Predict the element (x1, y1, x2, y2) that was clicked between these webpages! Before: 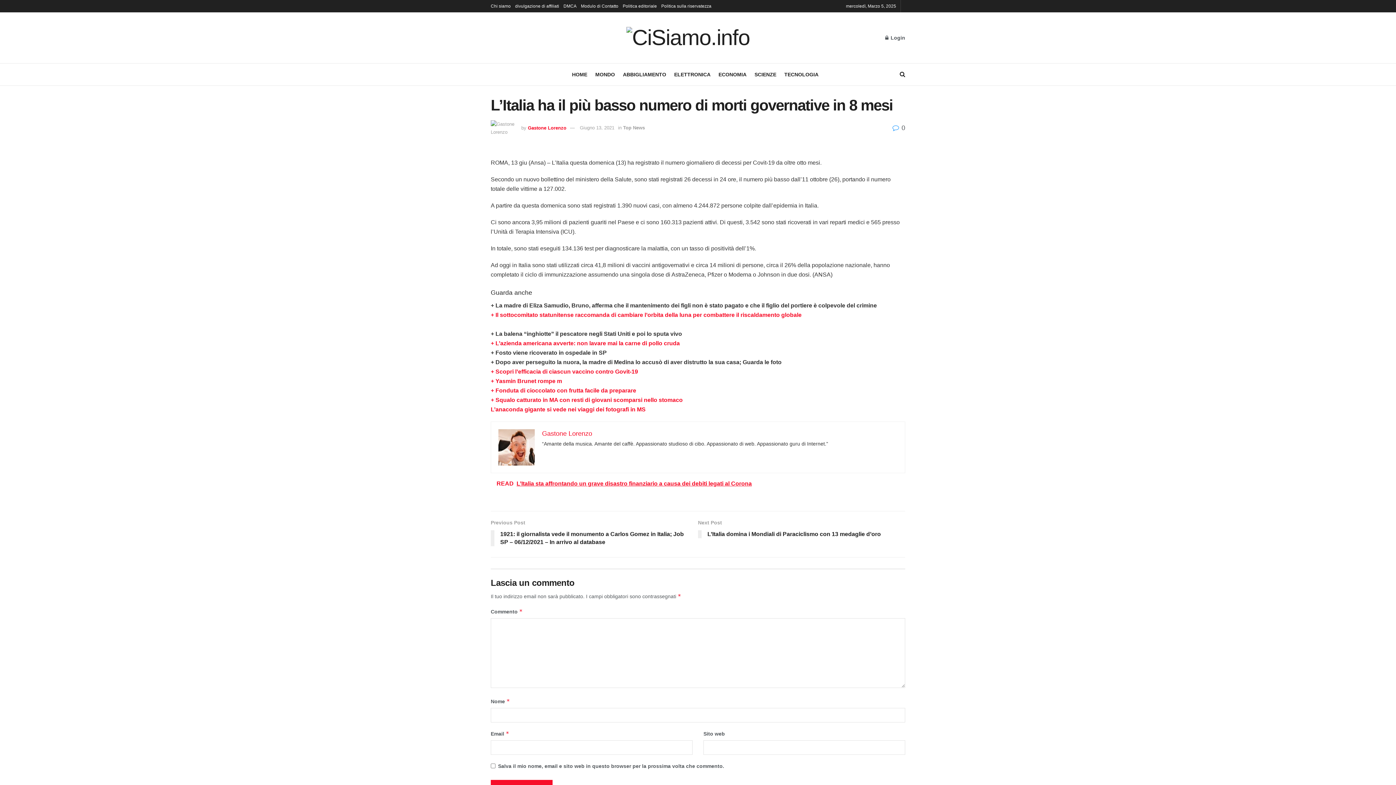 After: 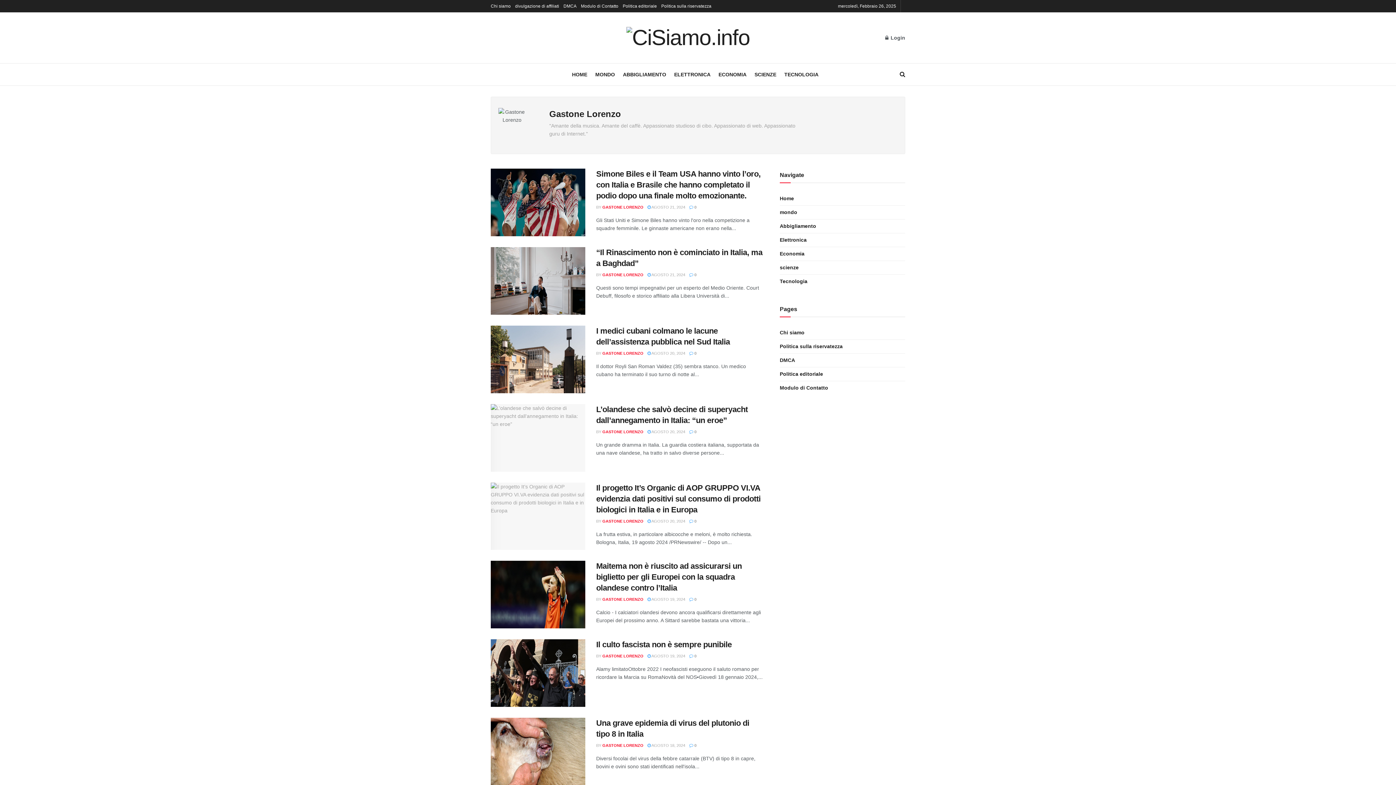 Action: label: Gastone Lorenzo bbox: (528, 125, 566, 130)